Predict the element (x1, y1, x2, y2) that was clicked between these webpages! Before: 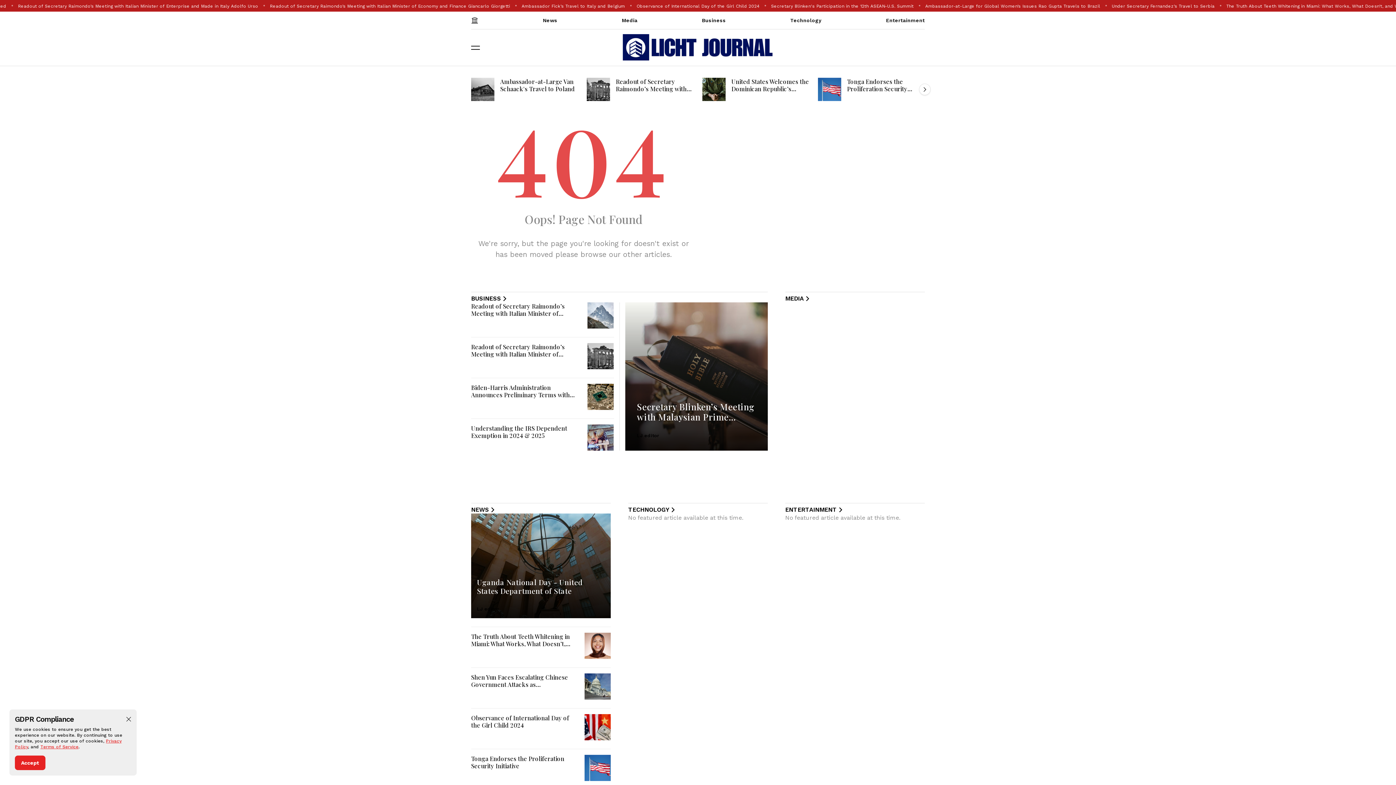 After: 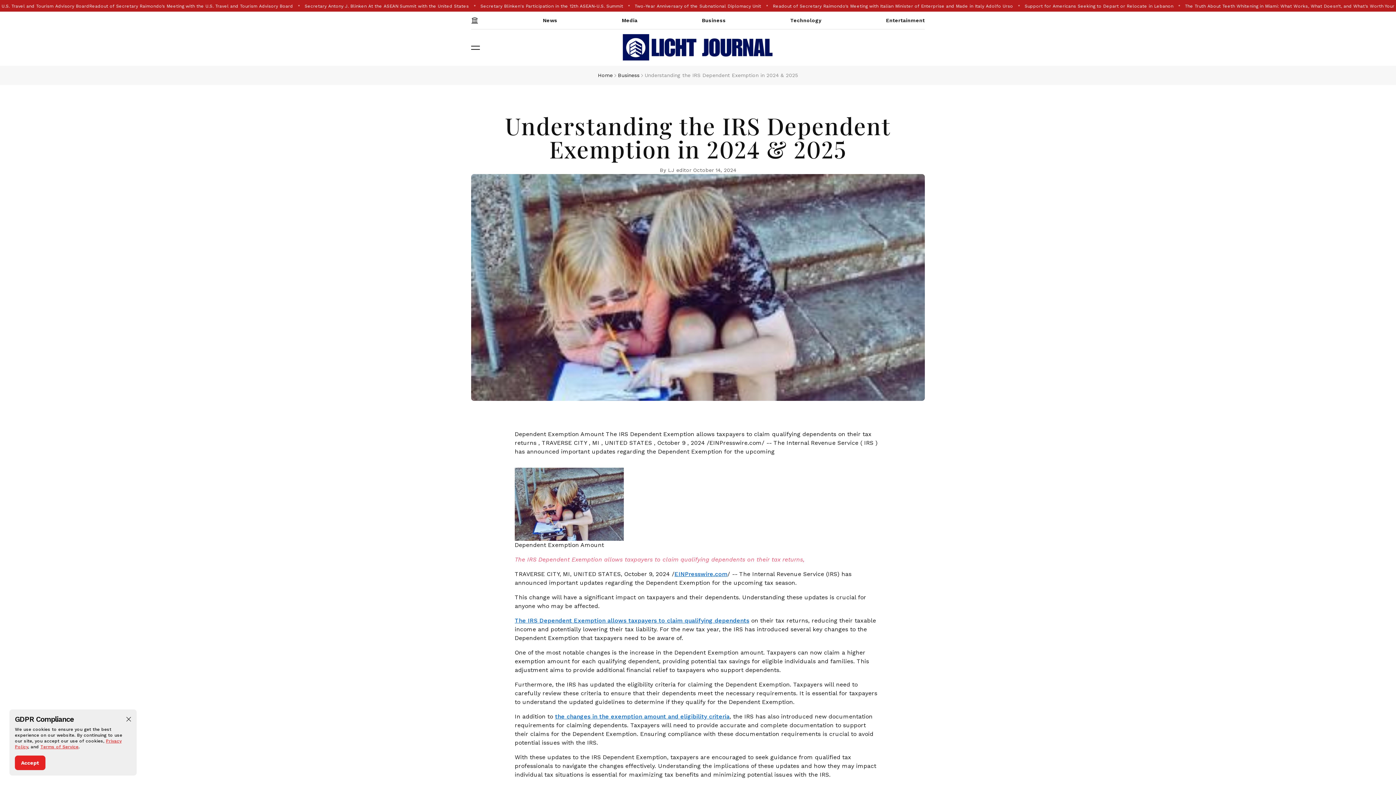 Action: bbox: (471, 424, 567, 439) label: Understanding the IRS Dependent Exemption in 2024 & 2025